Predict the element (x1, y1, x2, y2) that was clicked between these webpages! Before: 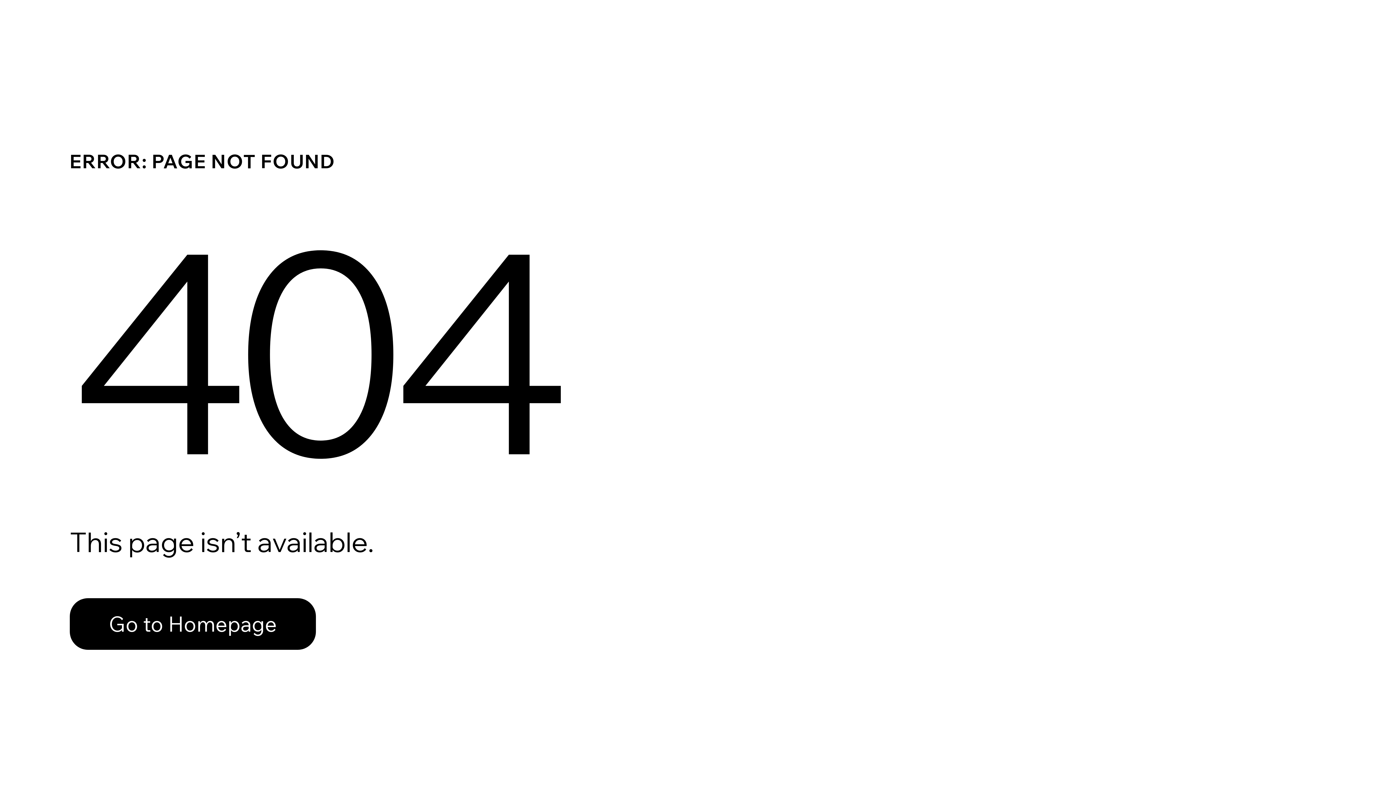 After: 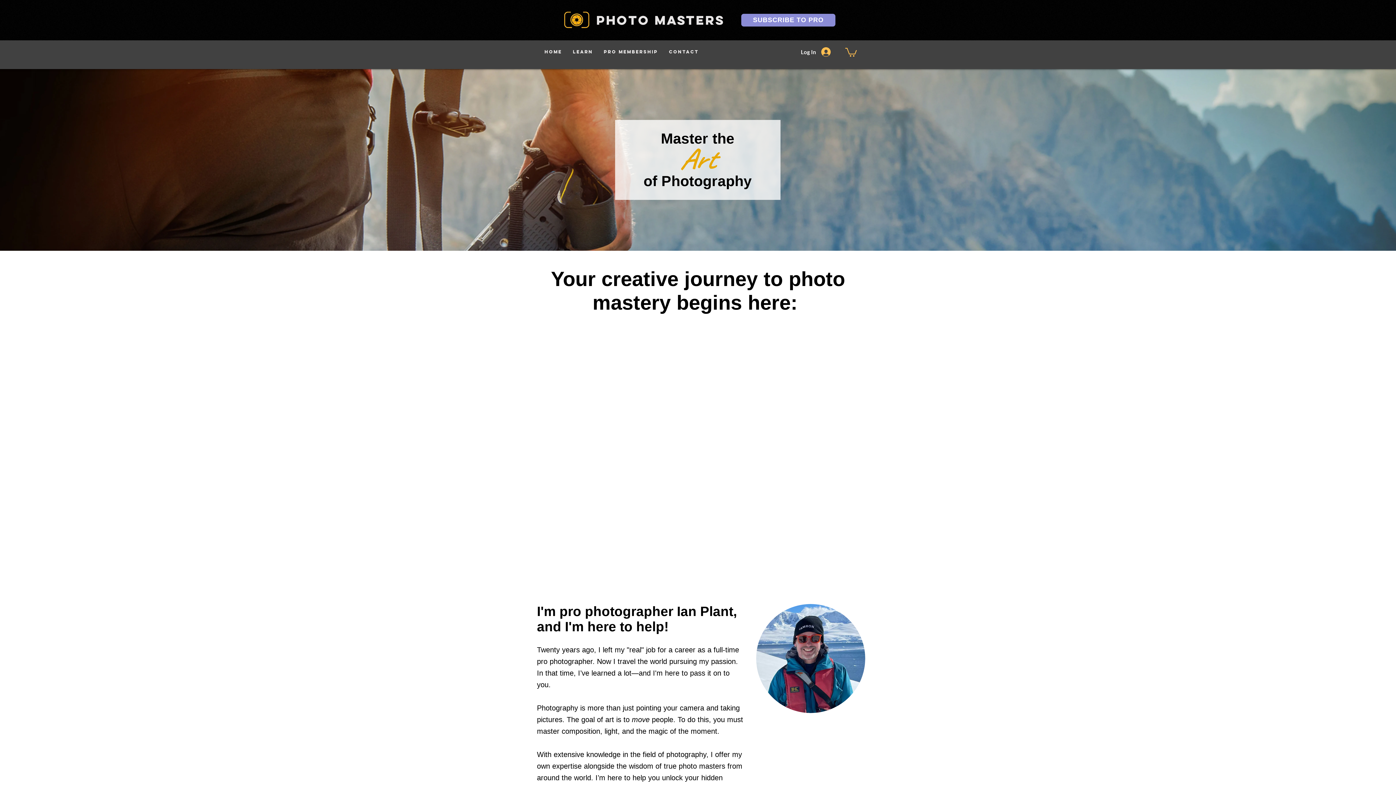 Action: bbox: (69, 598, 316, 650) label: Go to Homepage